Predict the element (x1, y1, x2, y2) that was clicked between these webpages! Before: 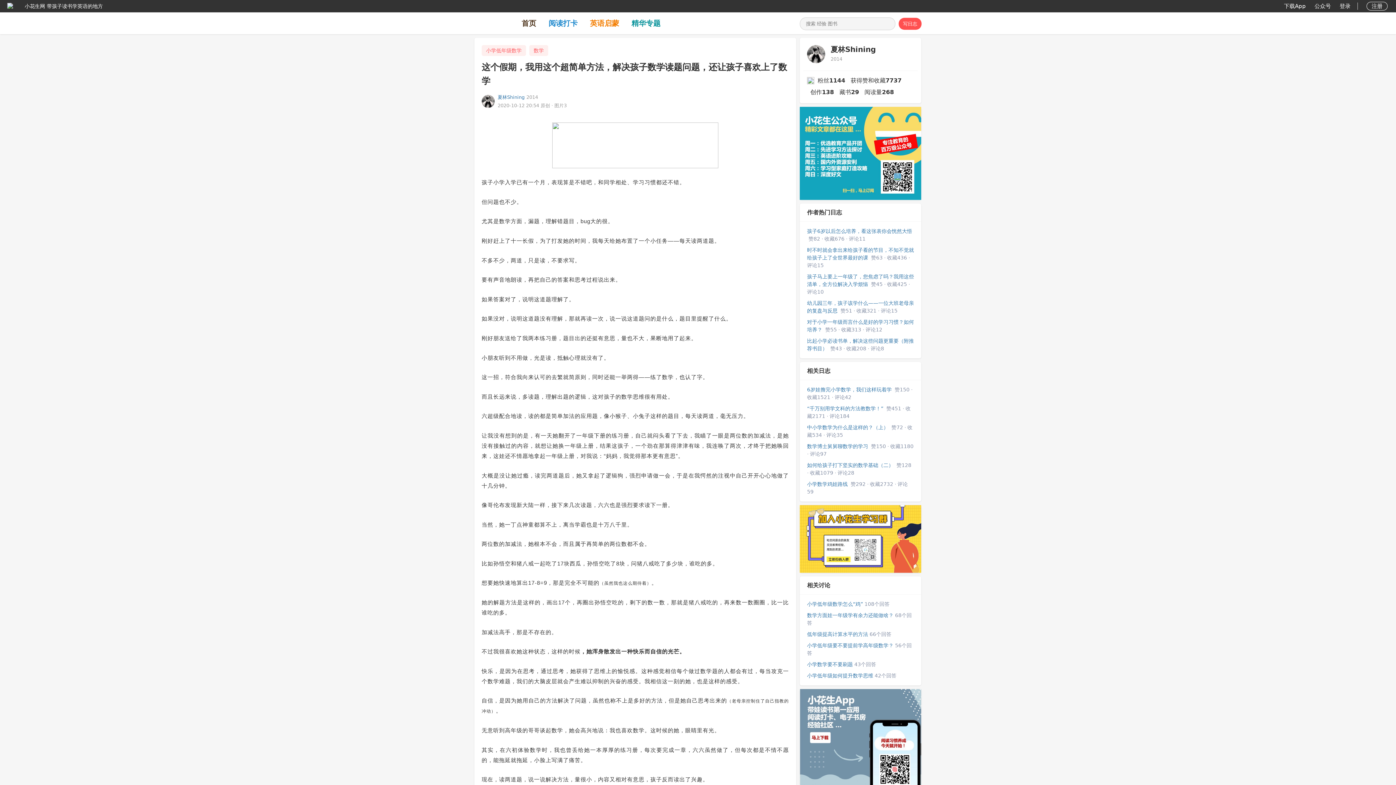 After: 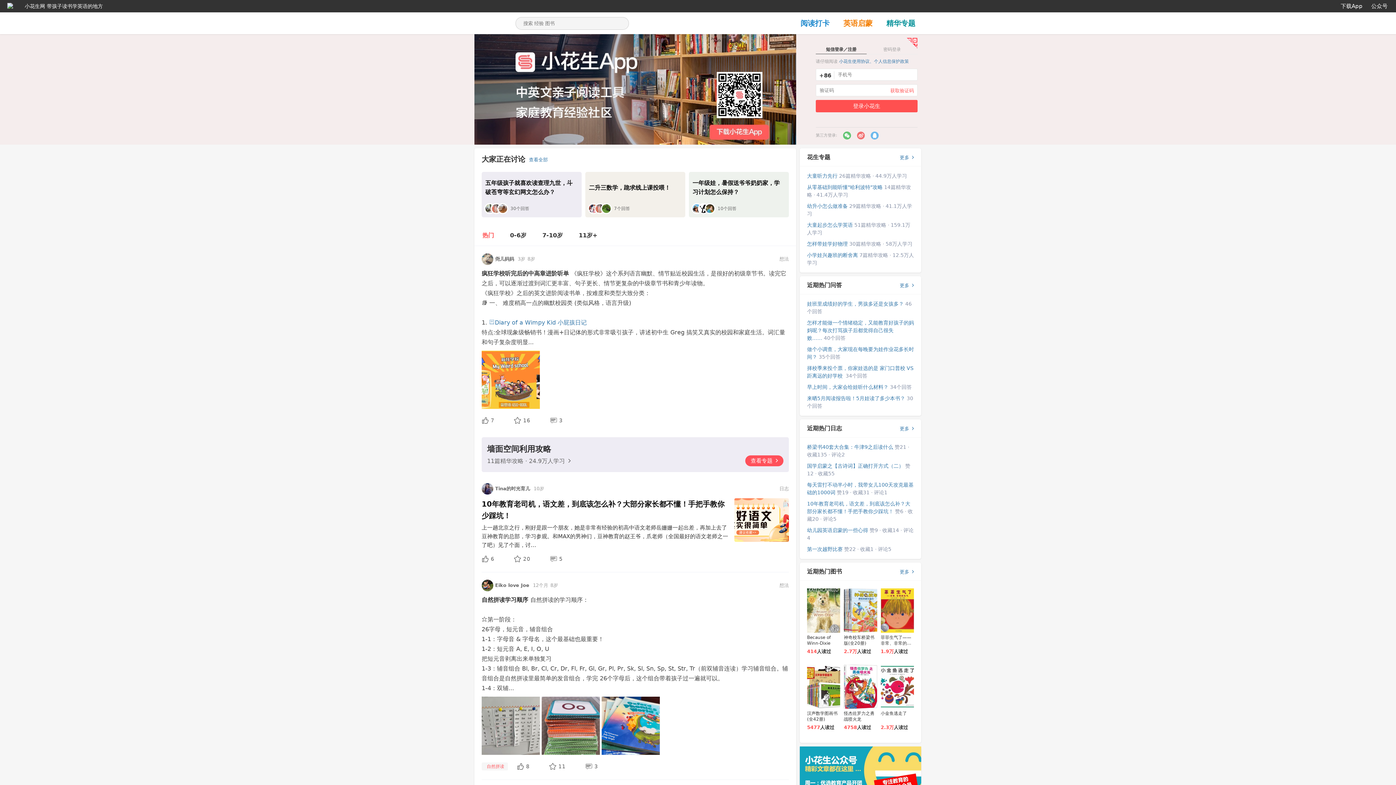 Action: label: 首页 bbox: (521, 12, 536, 34)